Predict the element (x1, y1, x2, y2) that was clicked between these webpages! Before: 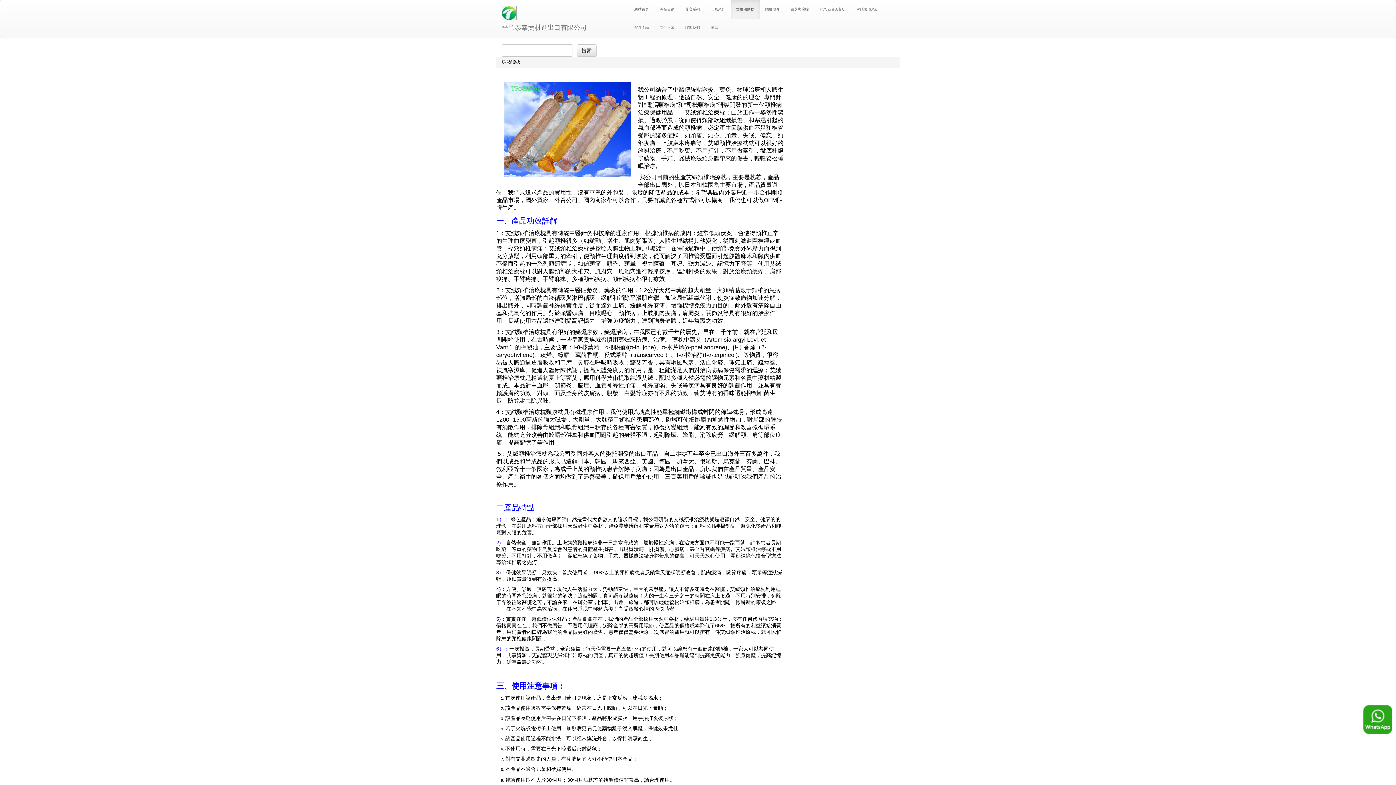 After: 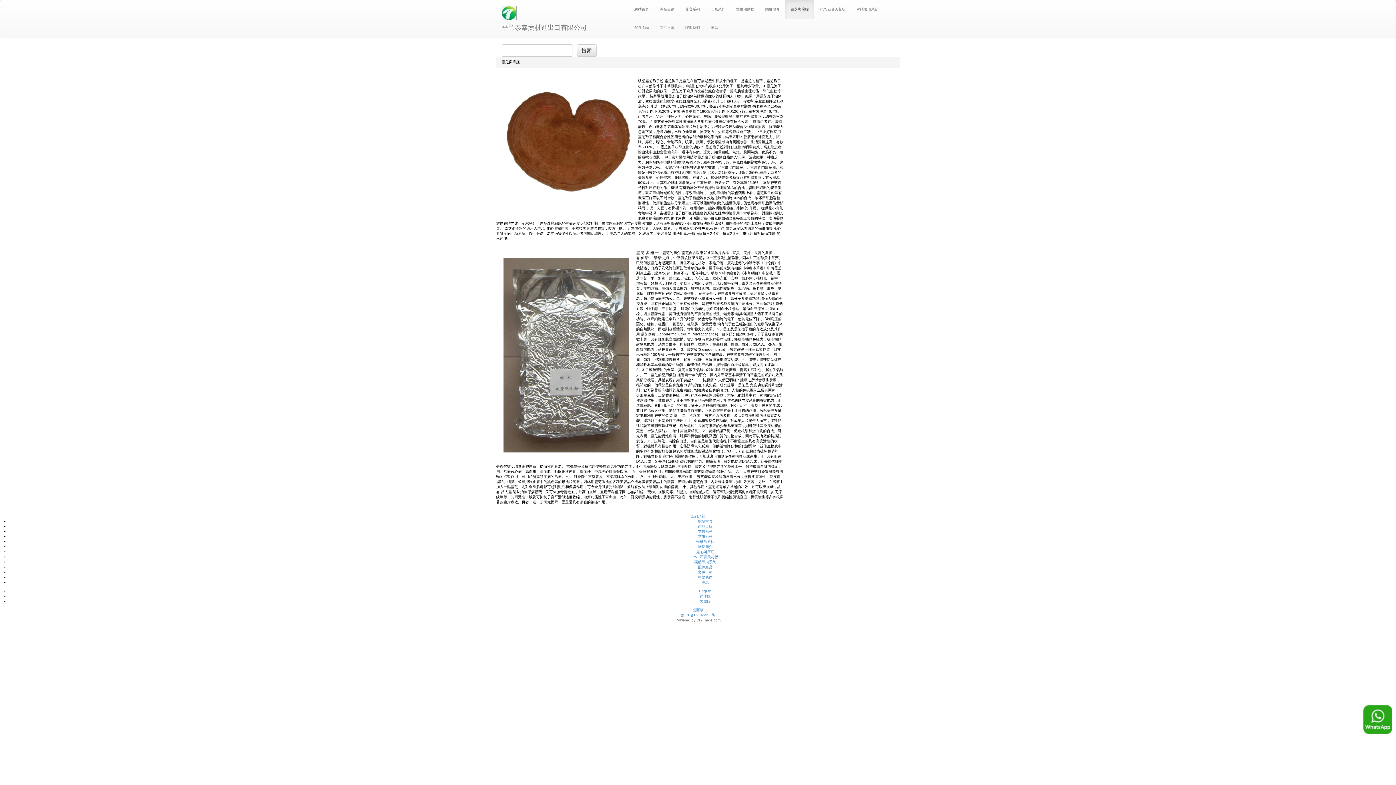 Action: label: 靈芝與癌症 bbox: (785, 0, 814, 18)